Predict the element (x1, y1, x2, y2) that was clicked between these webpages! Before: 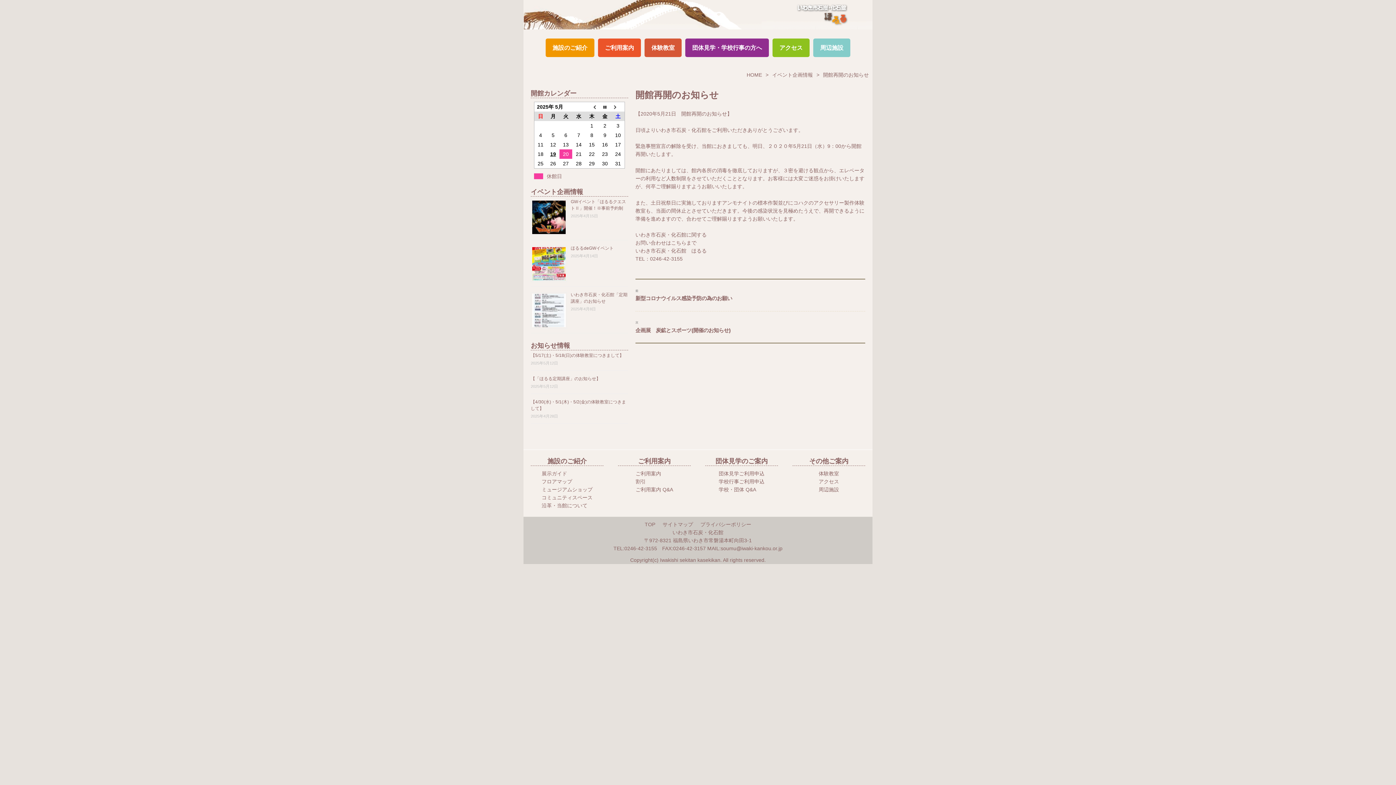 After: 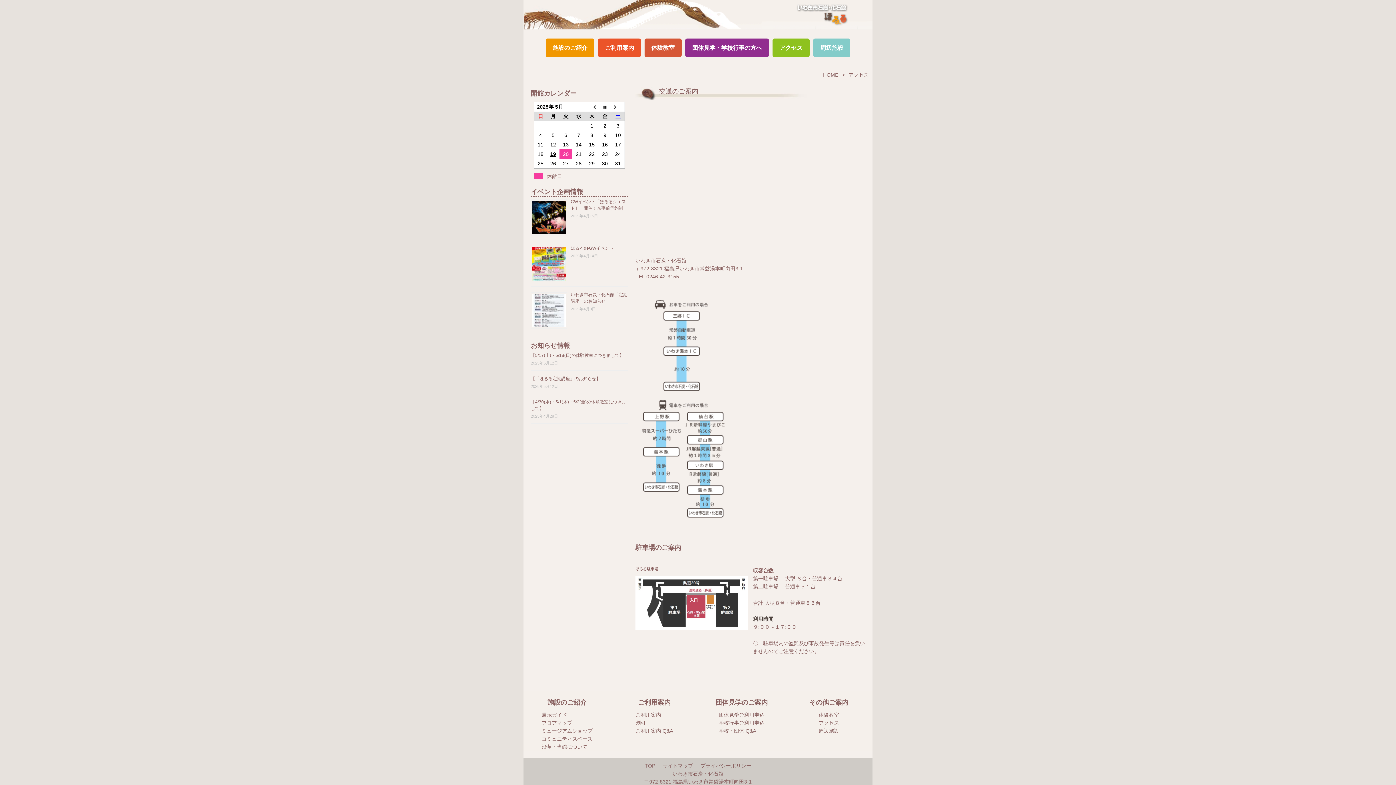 Action: bbox: (774, 43, 808, 51) label: アクセス